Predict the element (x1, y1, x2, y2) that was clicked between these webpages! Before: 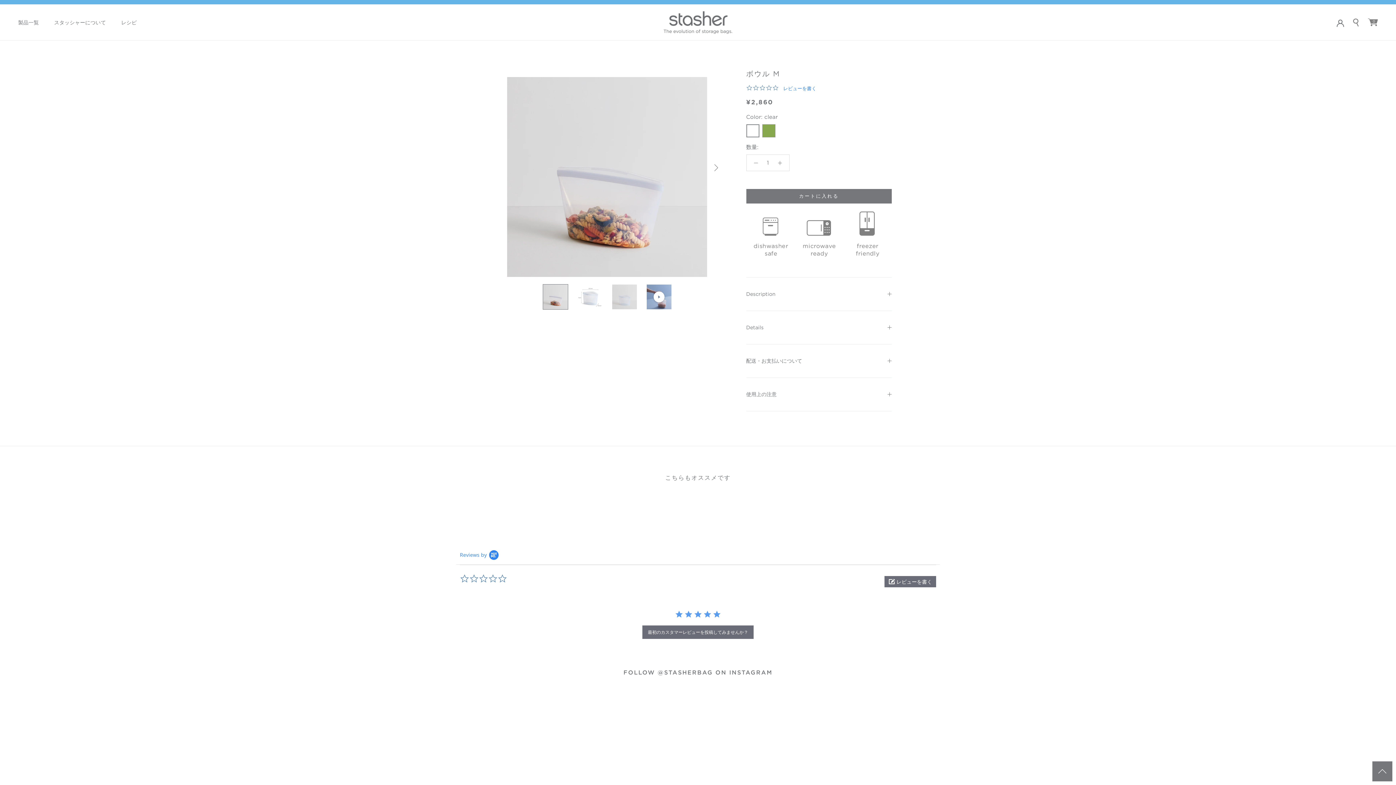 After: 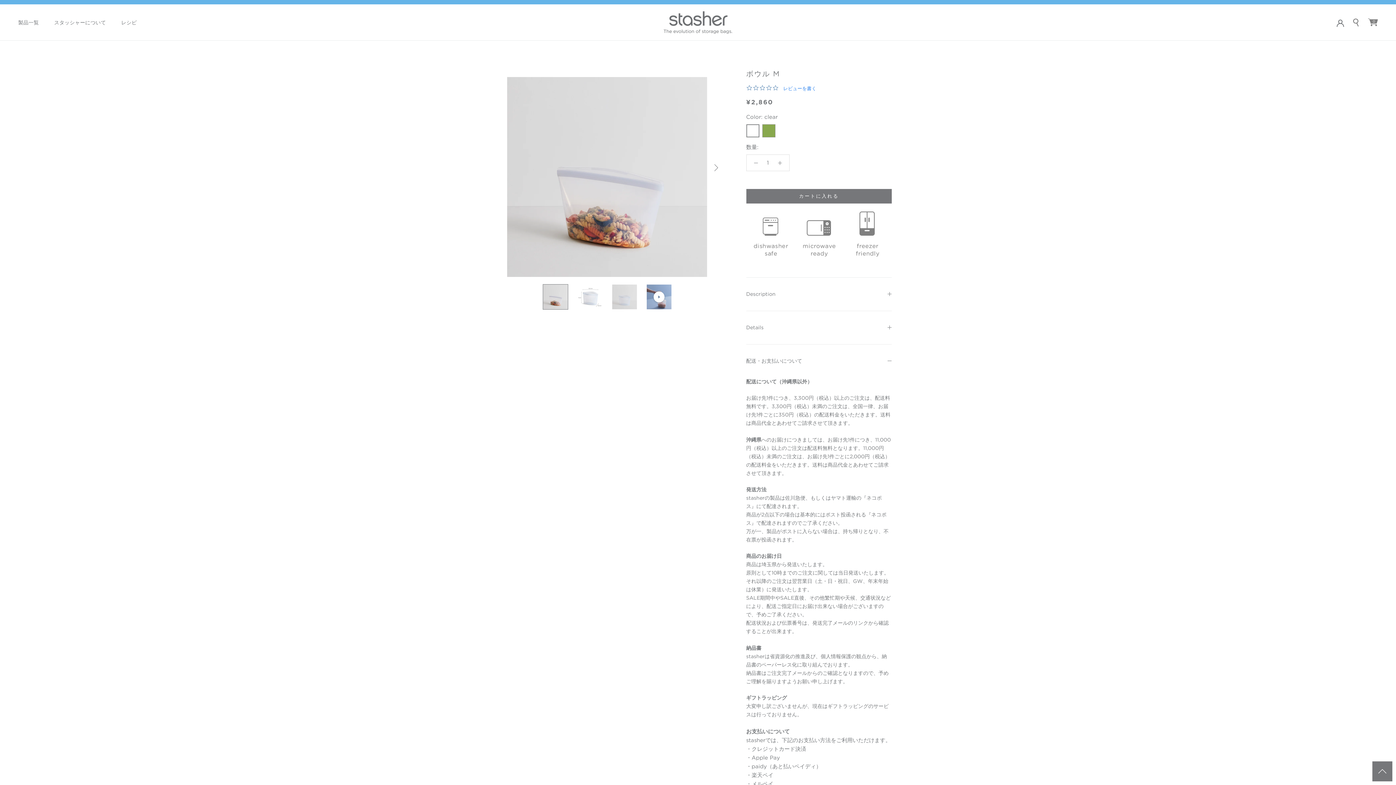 Action: bbox: (746, 344, 891, 377) label: 配送・お支払いについて